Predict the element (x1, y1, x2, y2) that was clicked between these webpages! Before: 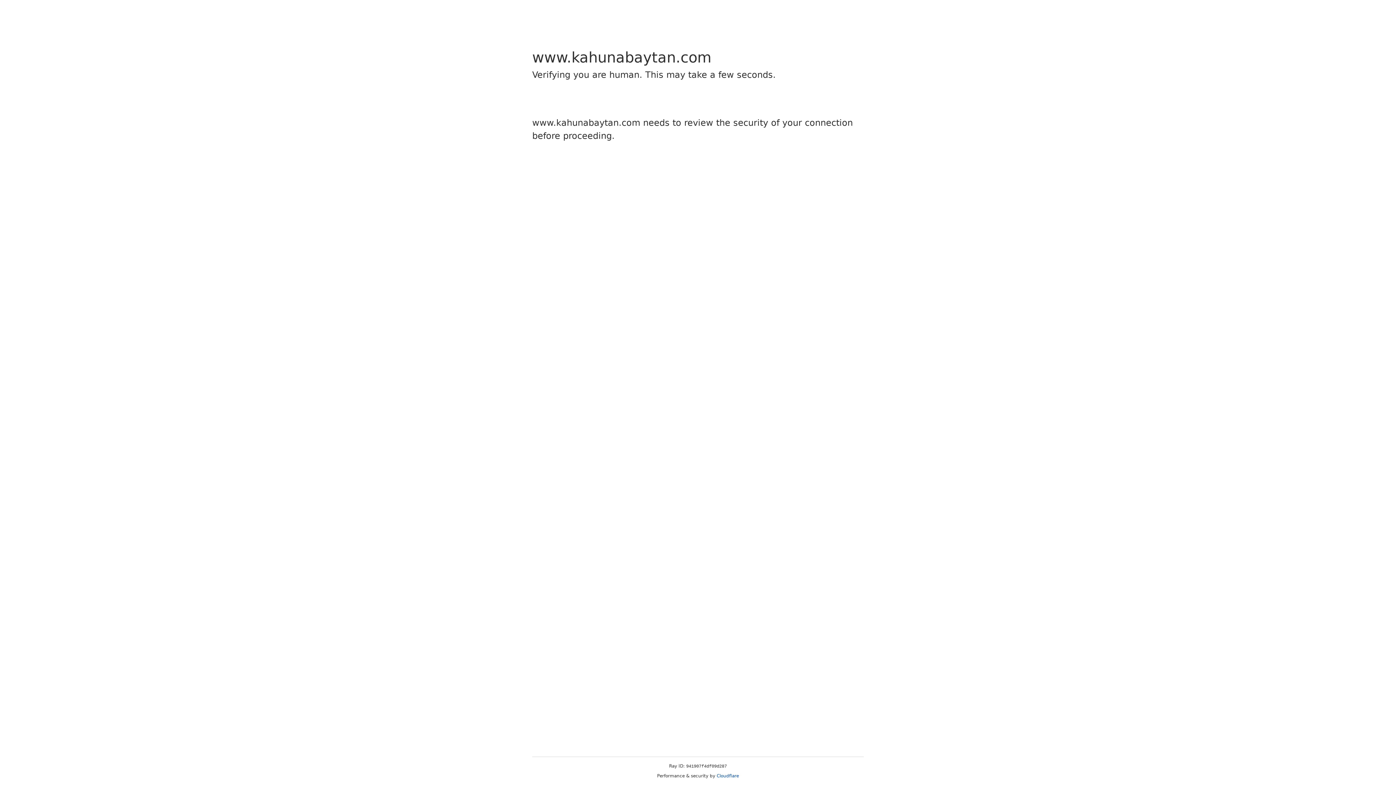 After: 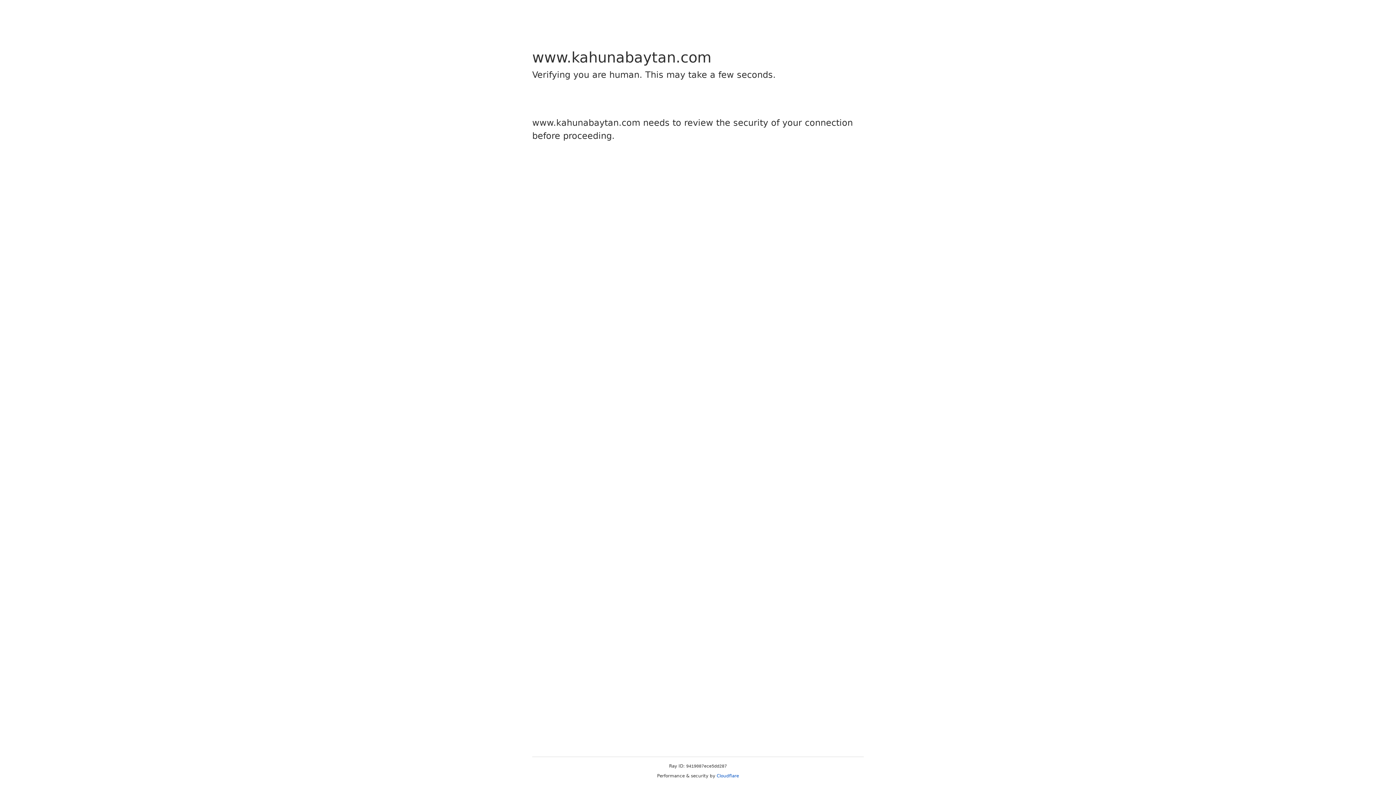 Action: label: Cloudflare bbox: (716, 773, 739, 778)